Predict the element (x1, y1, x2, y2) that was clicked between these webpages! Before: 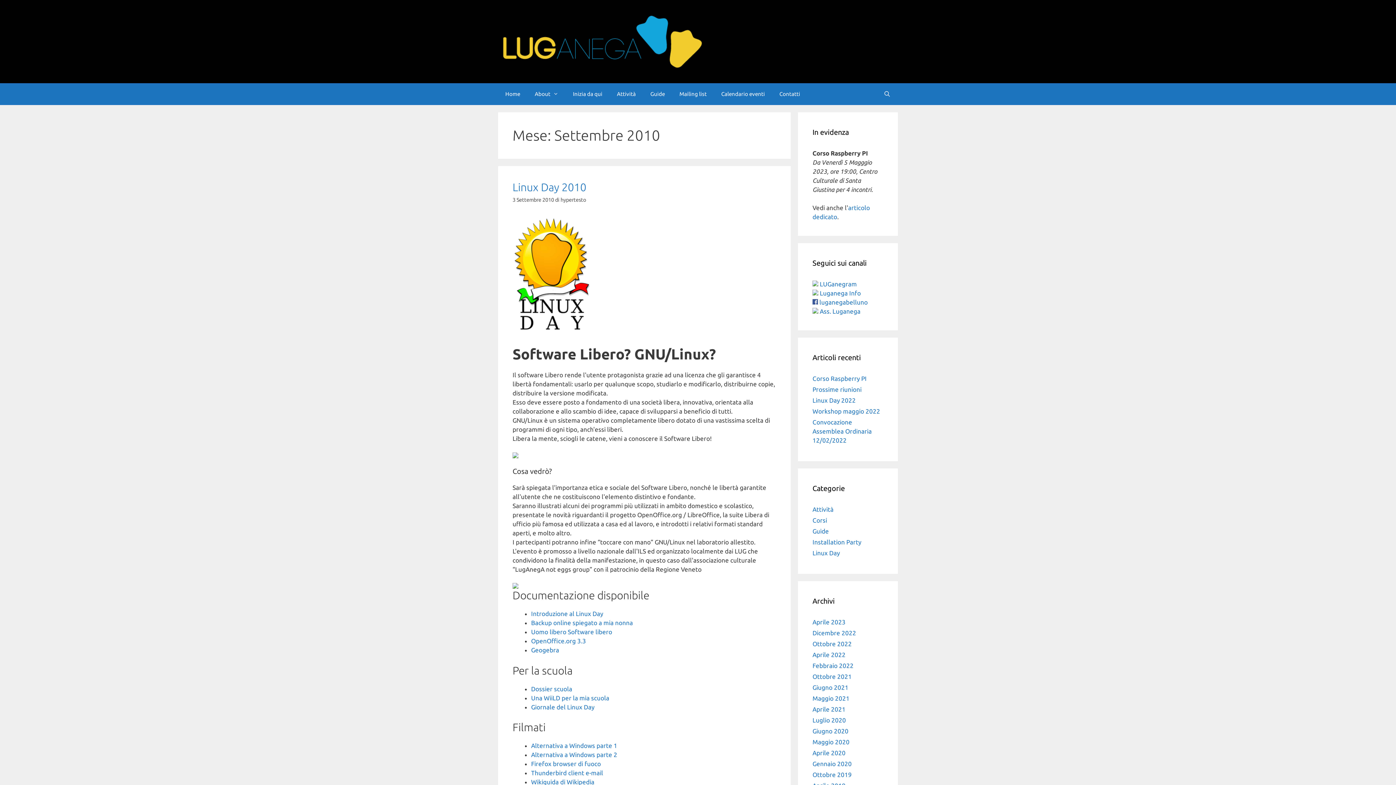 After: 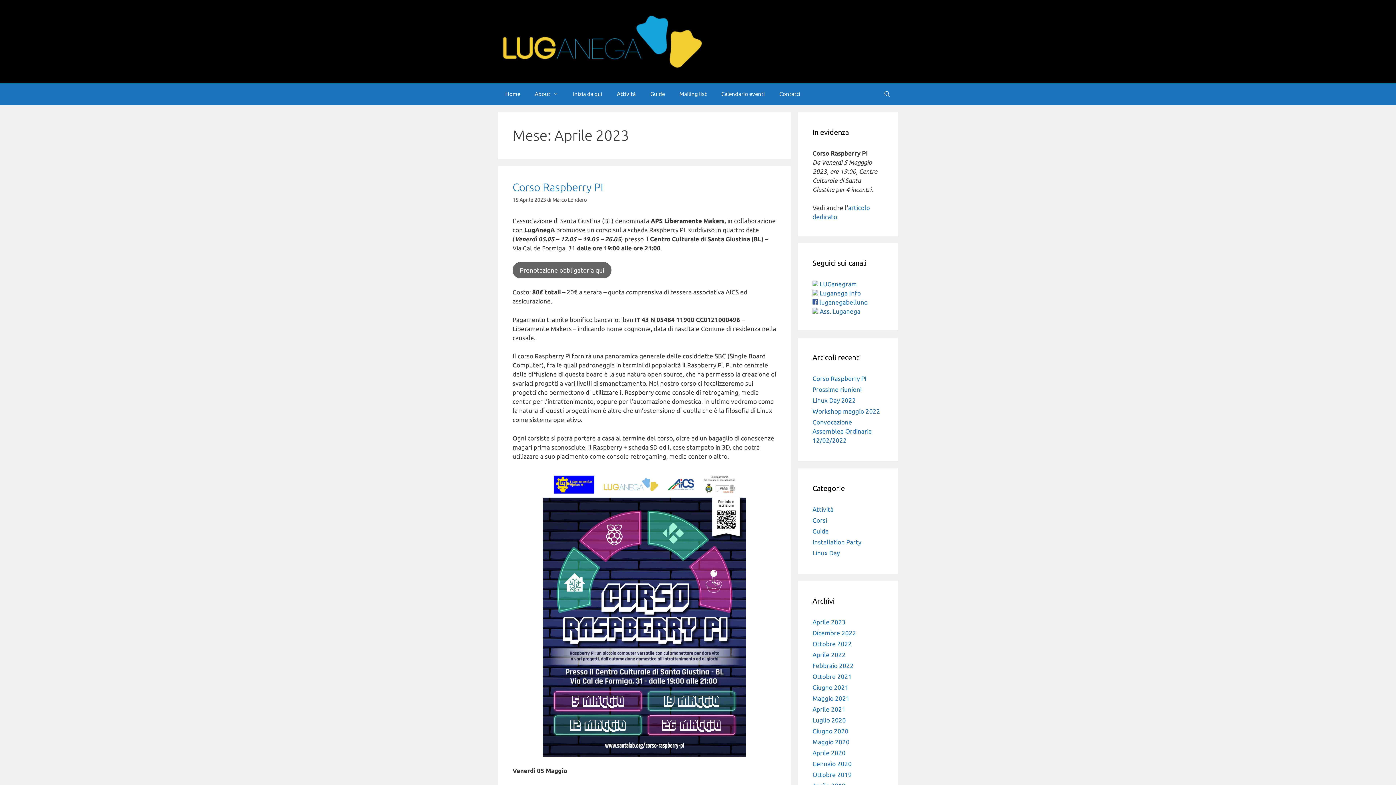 Action: bbox: (812, 618, 845, 625) label: Aprile 2023